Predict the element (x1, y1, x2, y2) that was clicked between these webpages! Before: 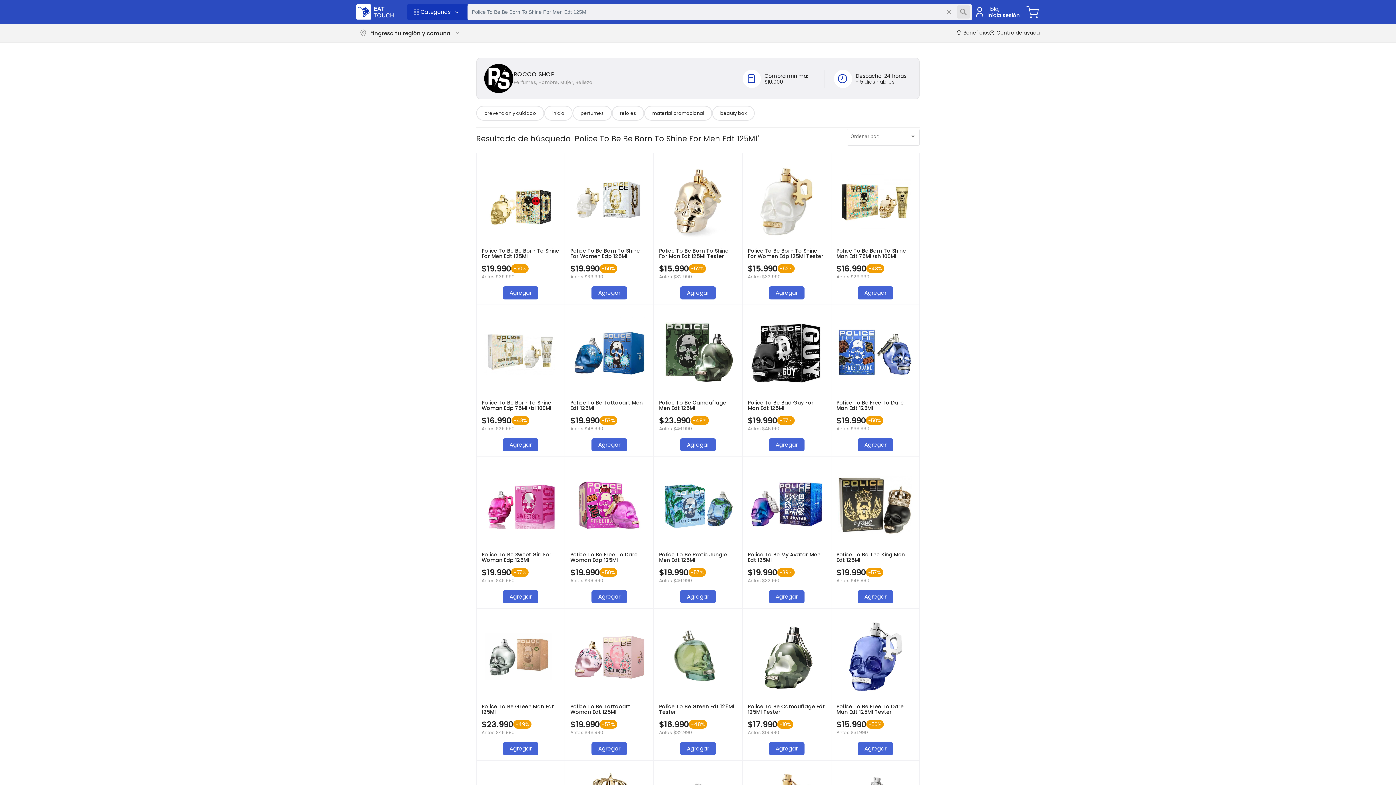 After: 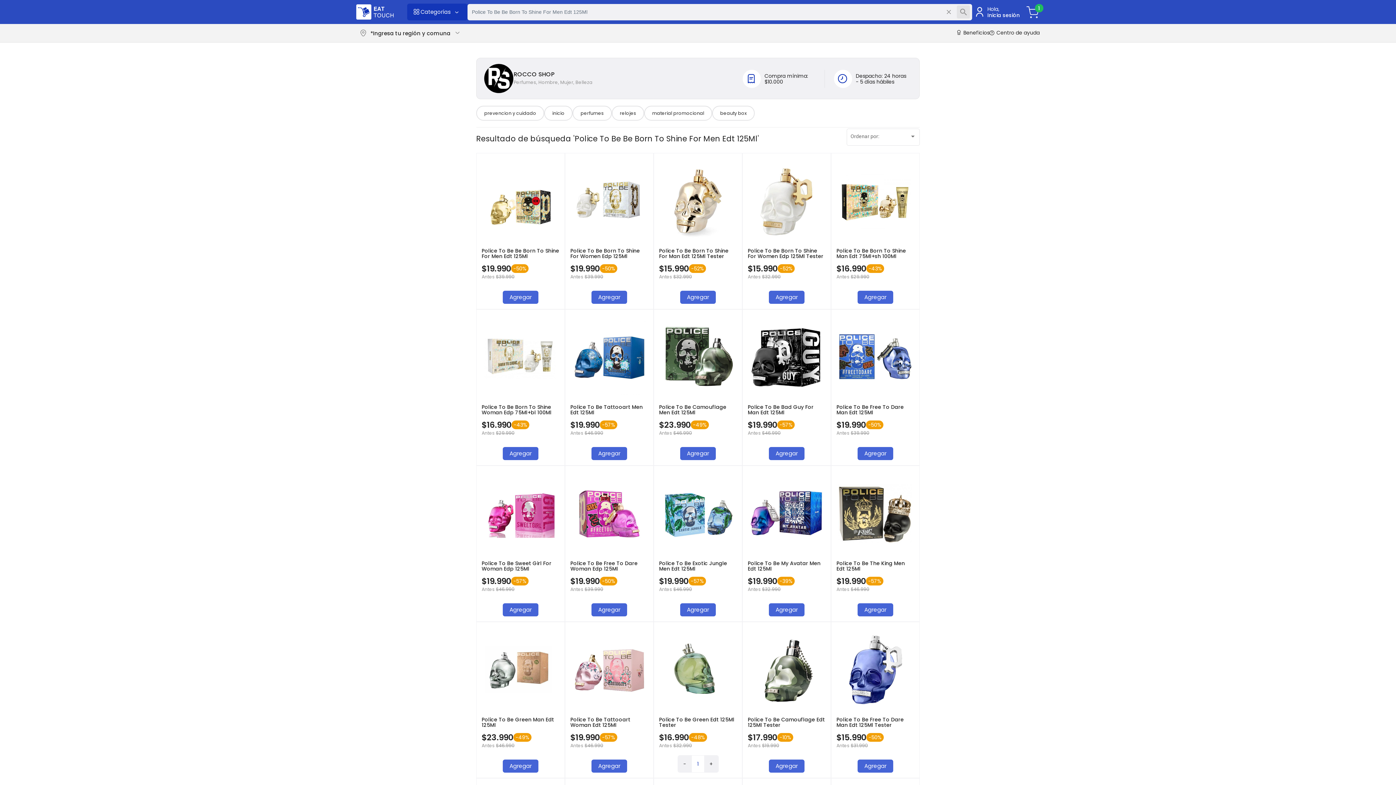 Action: label: Agregar bbox: (680, 742, 715, 755)